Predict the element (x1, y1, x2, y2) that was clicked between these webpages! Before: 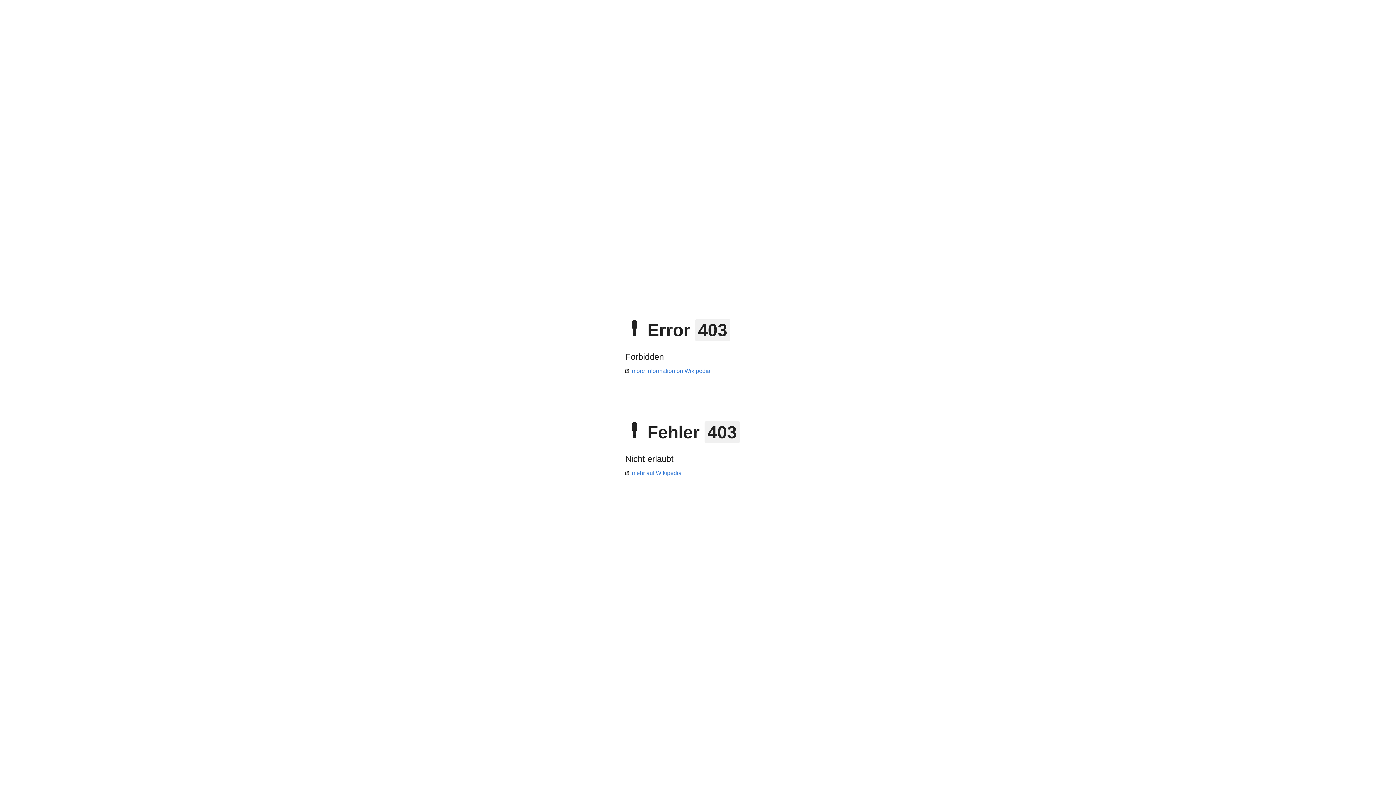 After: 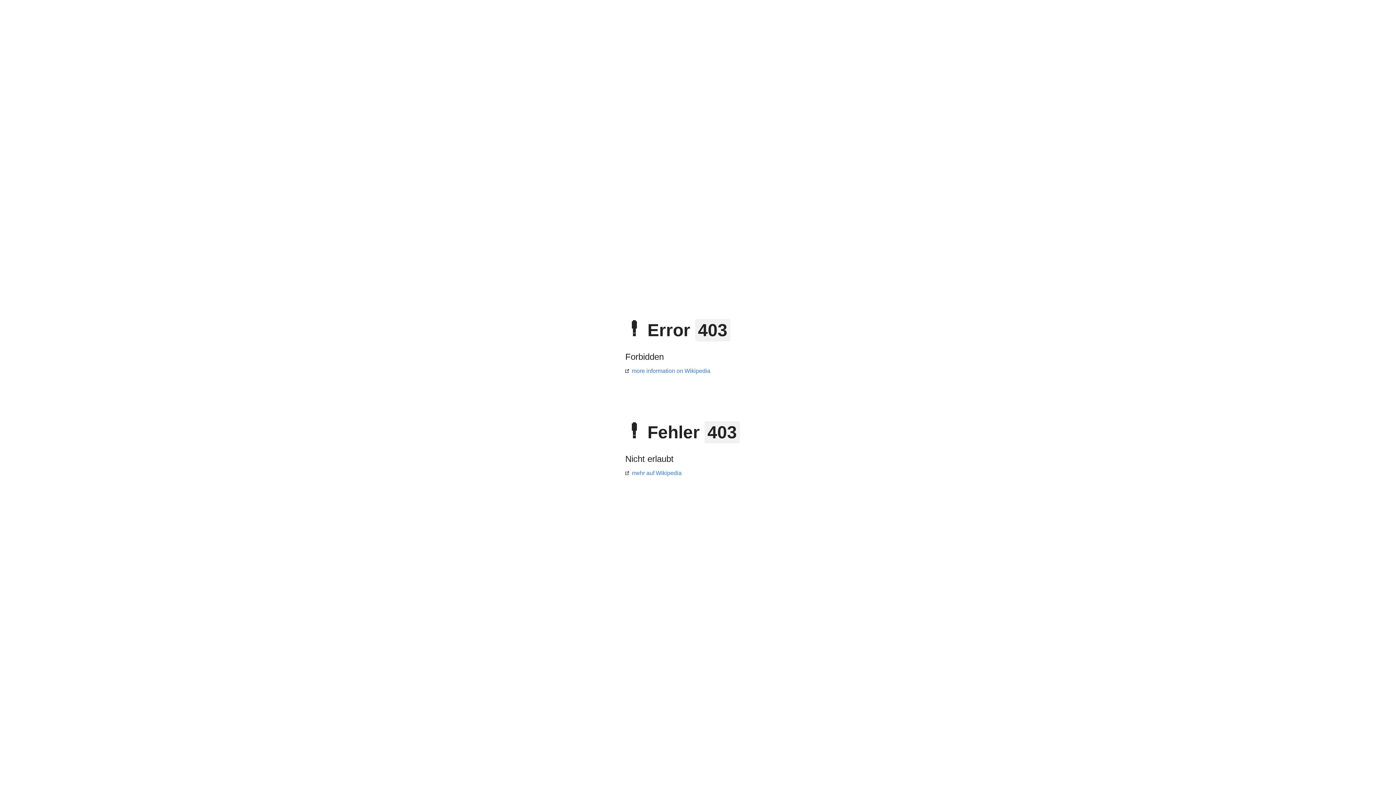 Action: label: more information on Wikipedia bbox: (625, 368, 710, 374)